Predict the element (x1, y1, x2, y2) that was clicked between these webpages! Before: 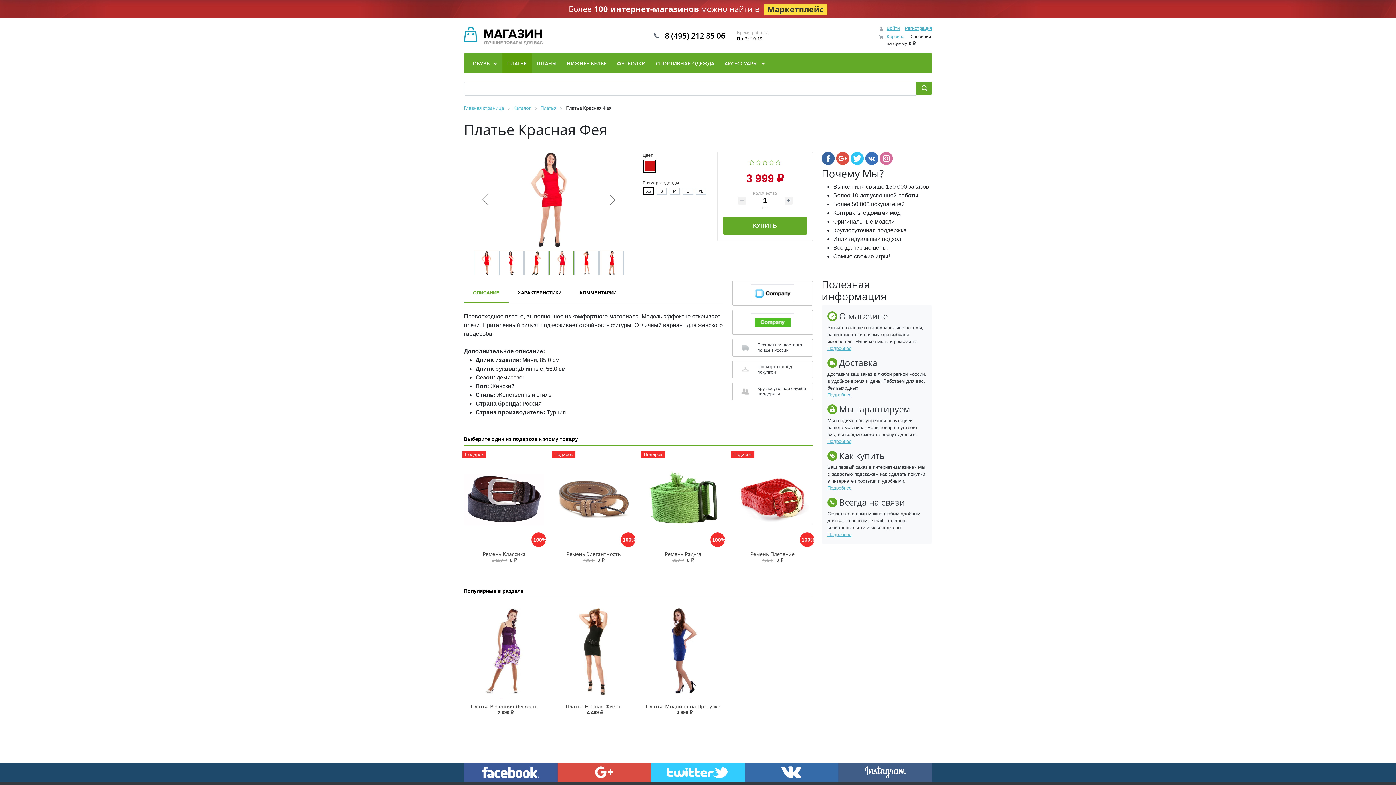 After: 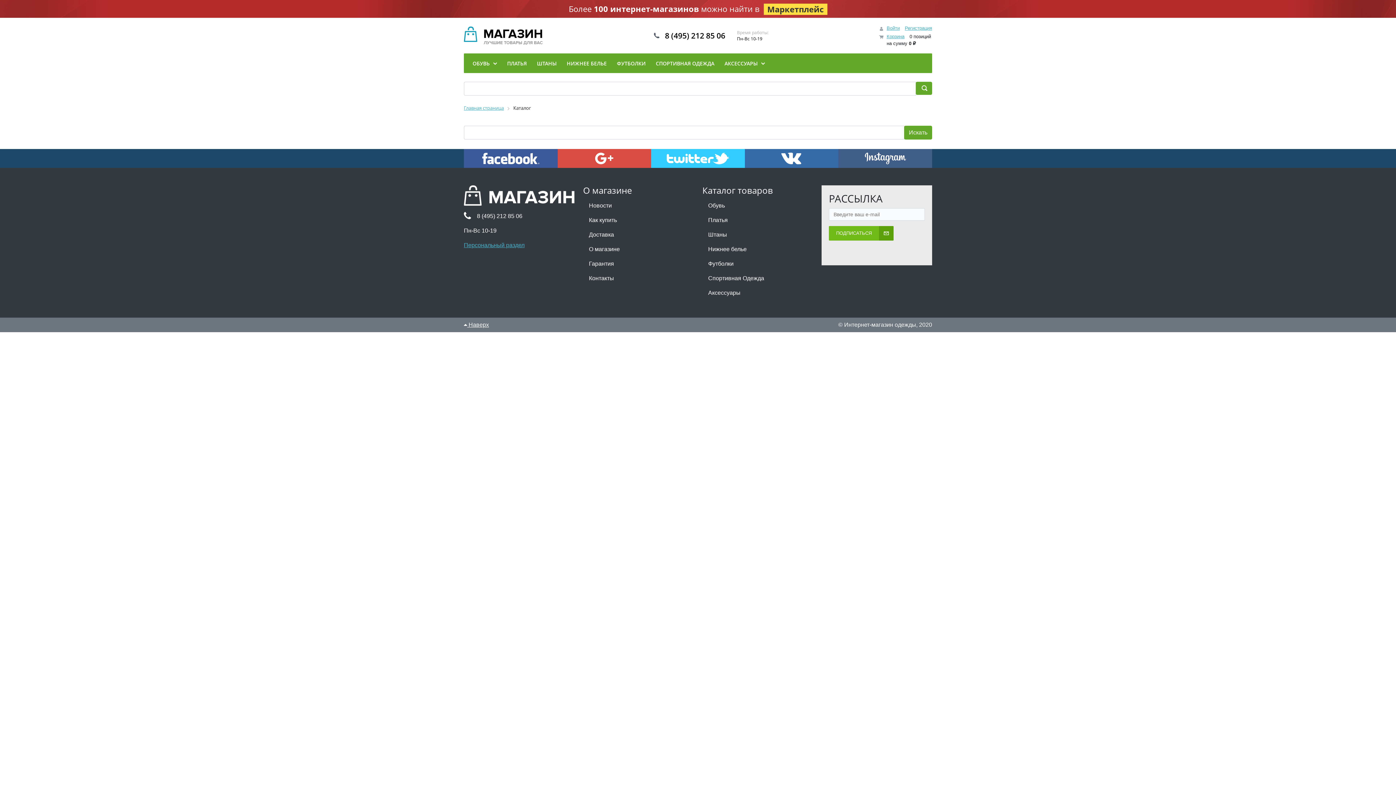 Action: bbox: (916, 81, 932, 94) label:  